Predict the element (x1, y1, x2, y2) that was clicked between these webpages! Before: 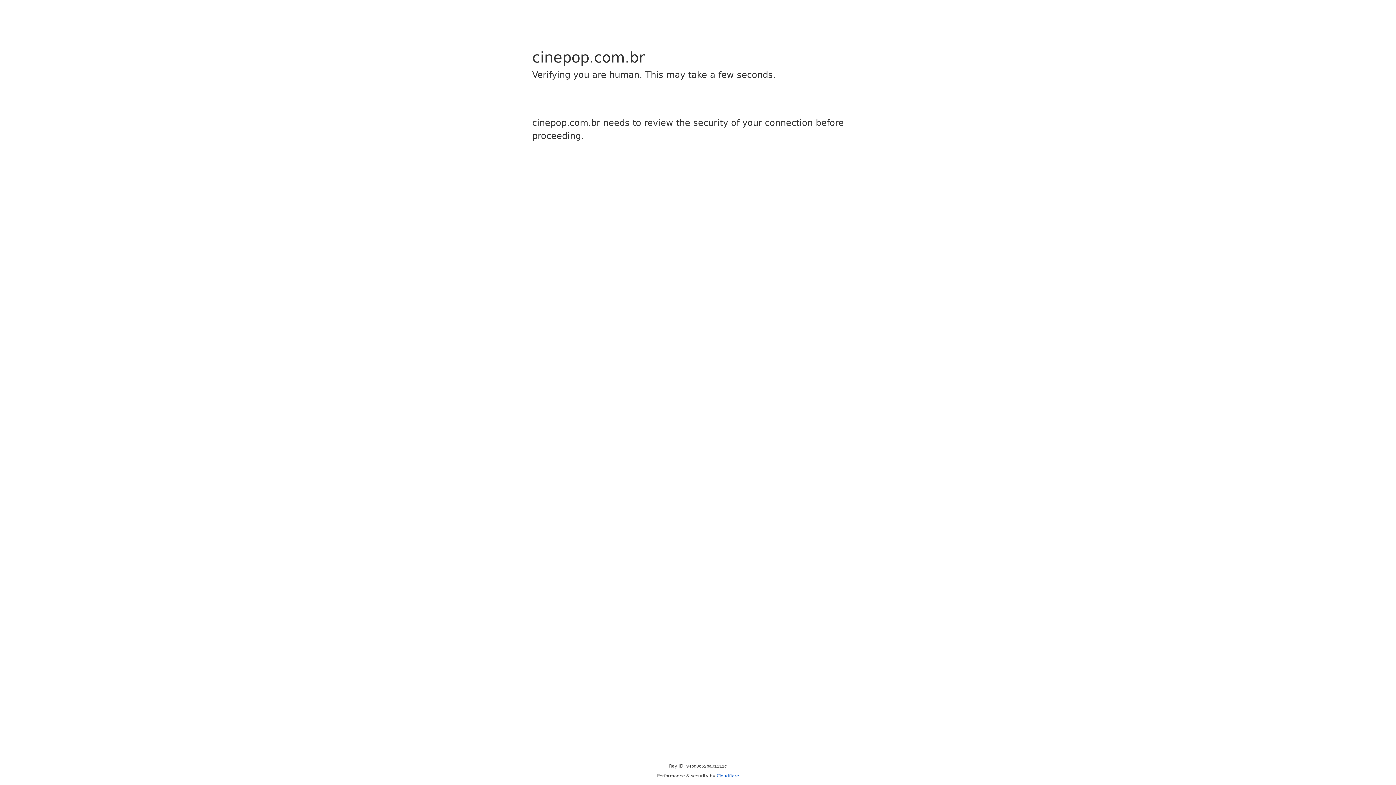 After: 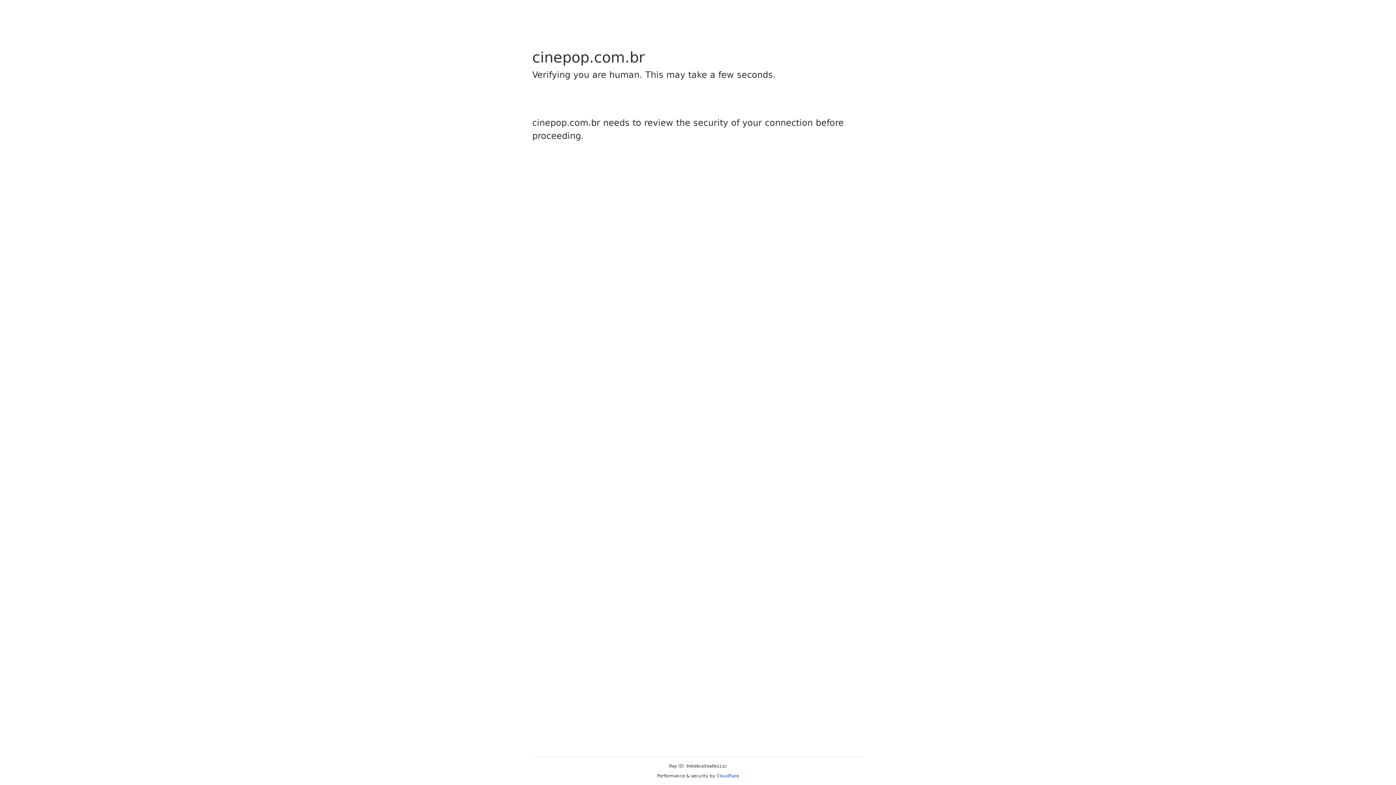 Action: bbox: (716, 773, 739, 778) label: Cloudflare